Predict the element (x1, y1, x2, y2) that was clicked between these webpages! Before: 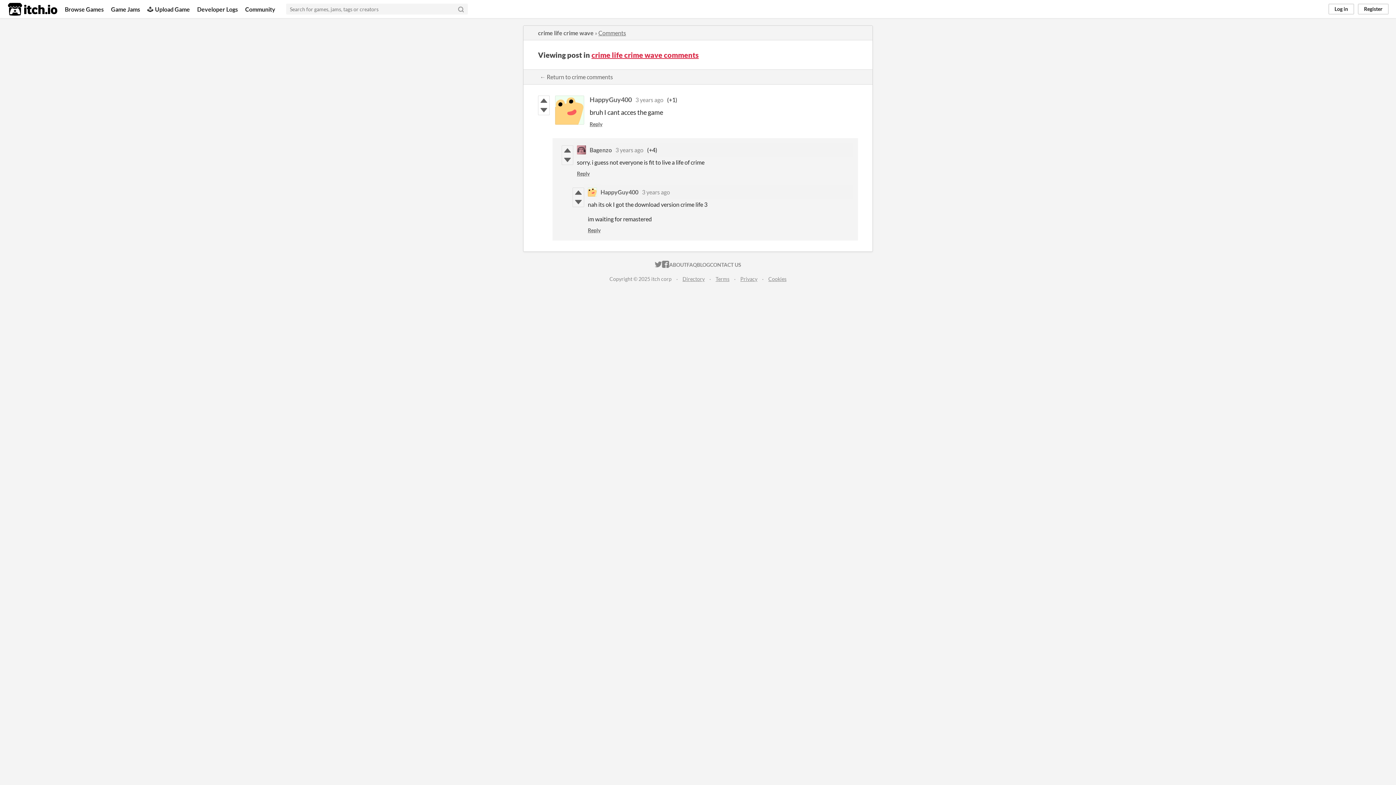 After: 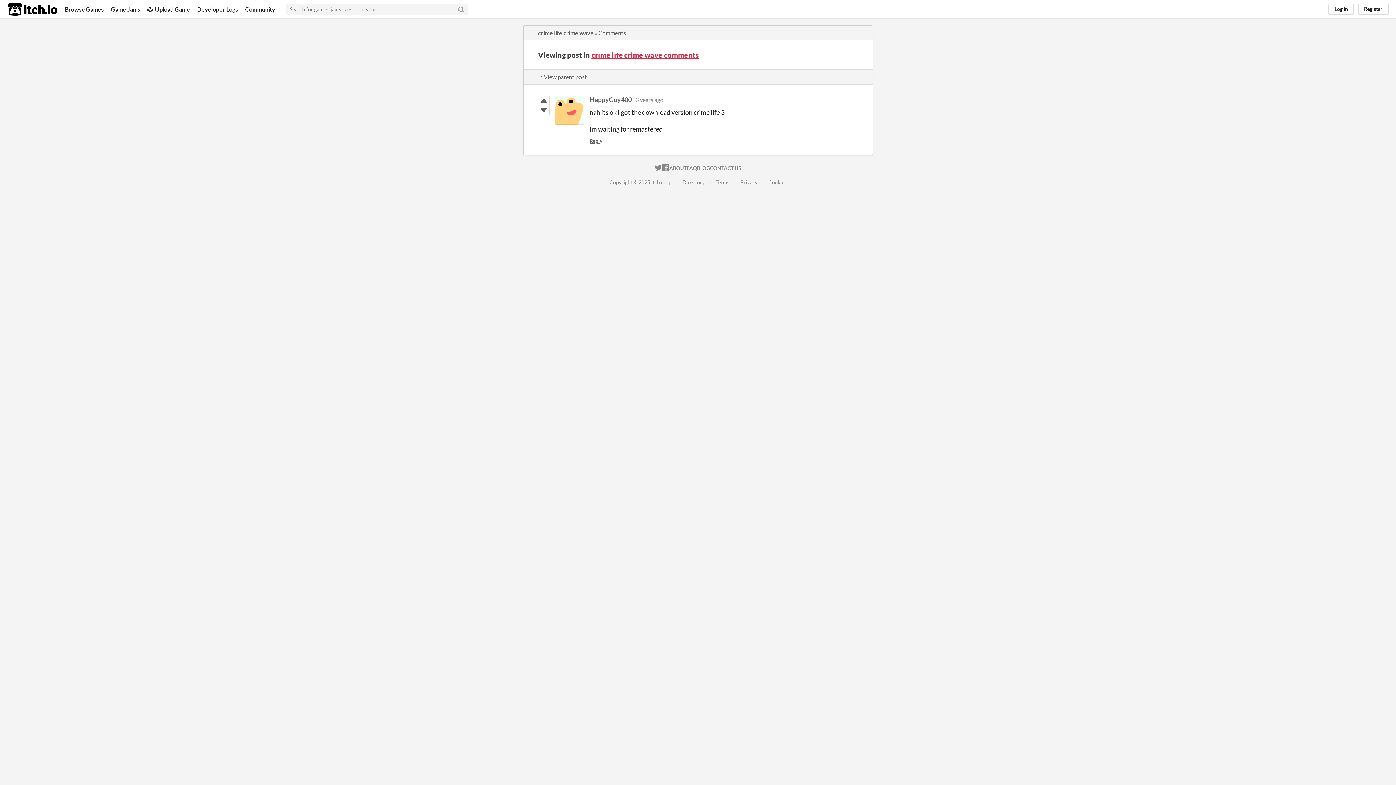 Action: label: 3 years ago bbox: (642, 188, 670, 195)